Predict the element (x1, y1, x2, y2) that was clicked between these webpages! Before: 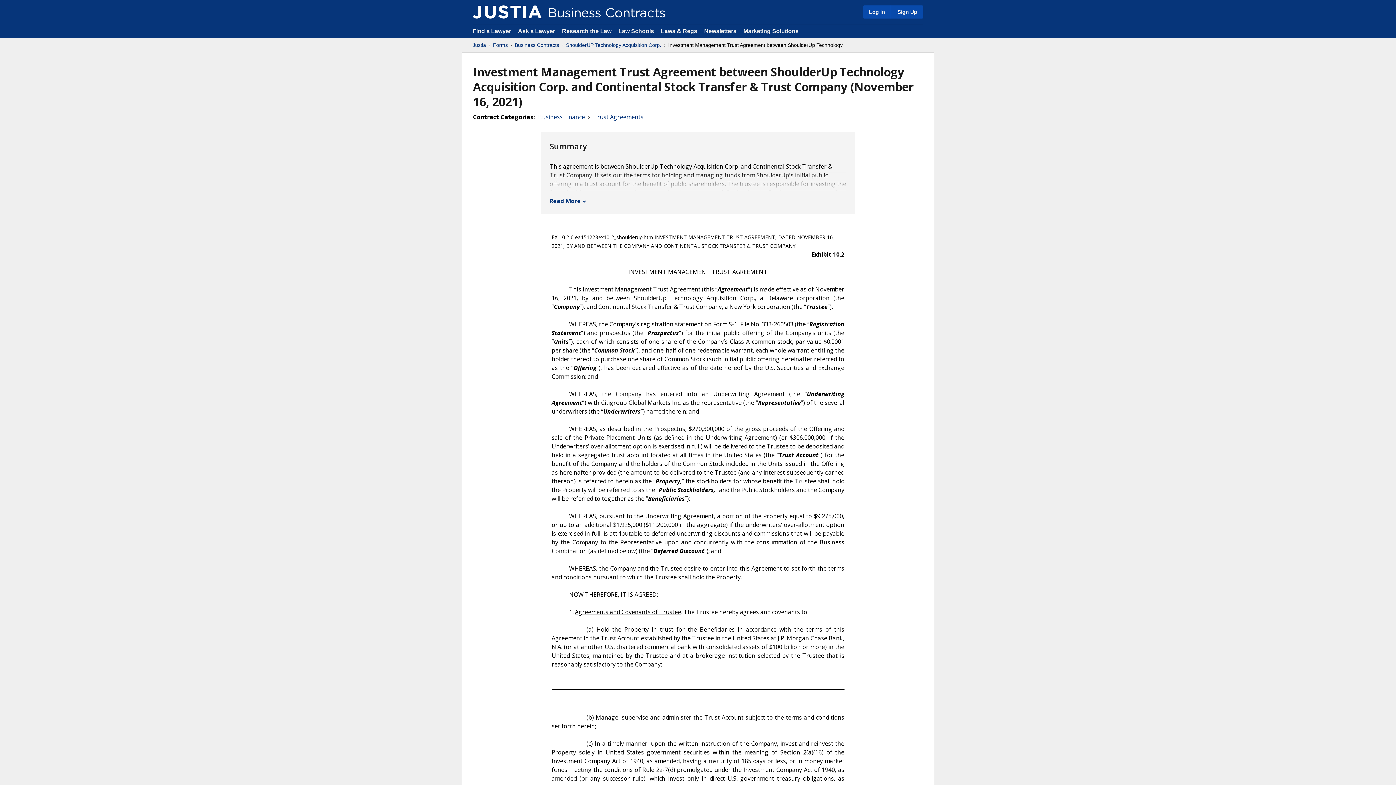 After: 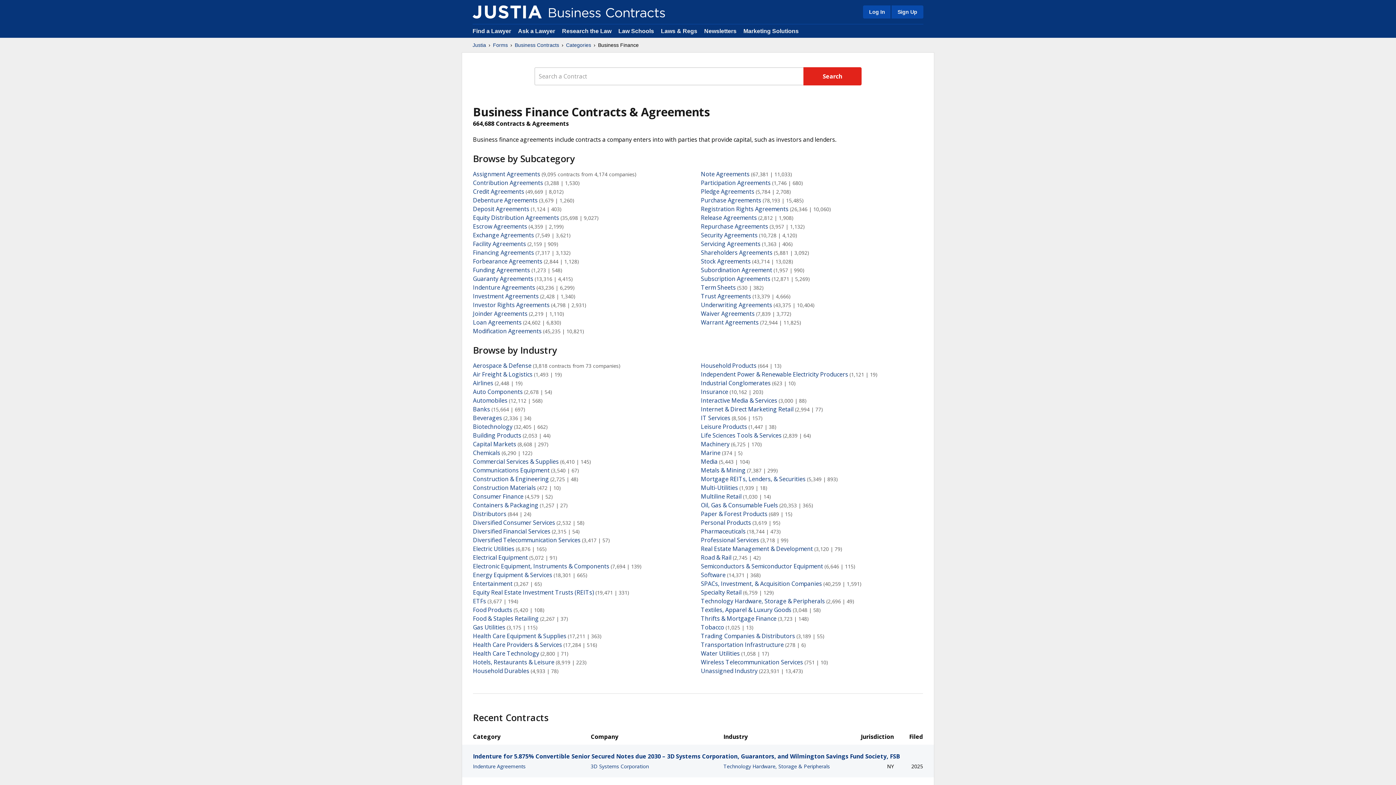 Action: bbox: (538, 112, 585, 121) label: Business Finance